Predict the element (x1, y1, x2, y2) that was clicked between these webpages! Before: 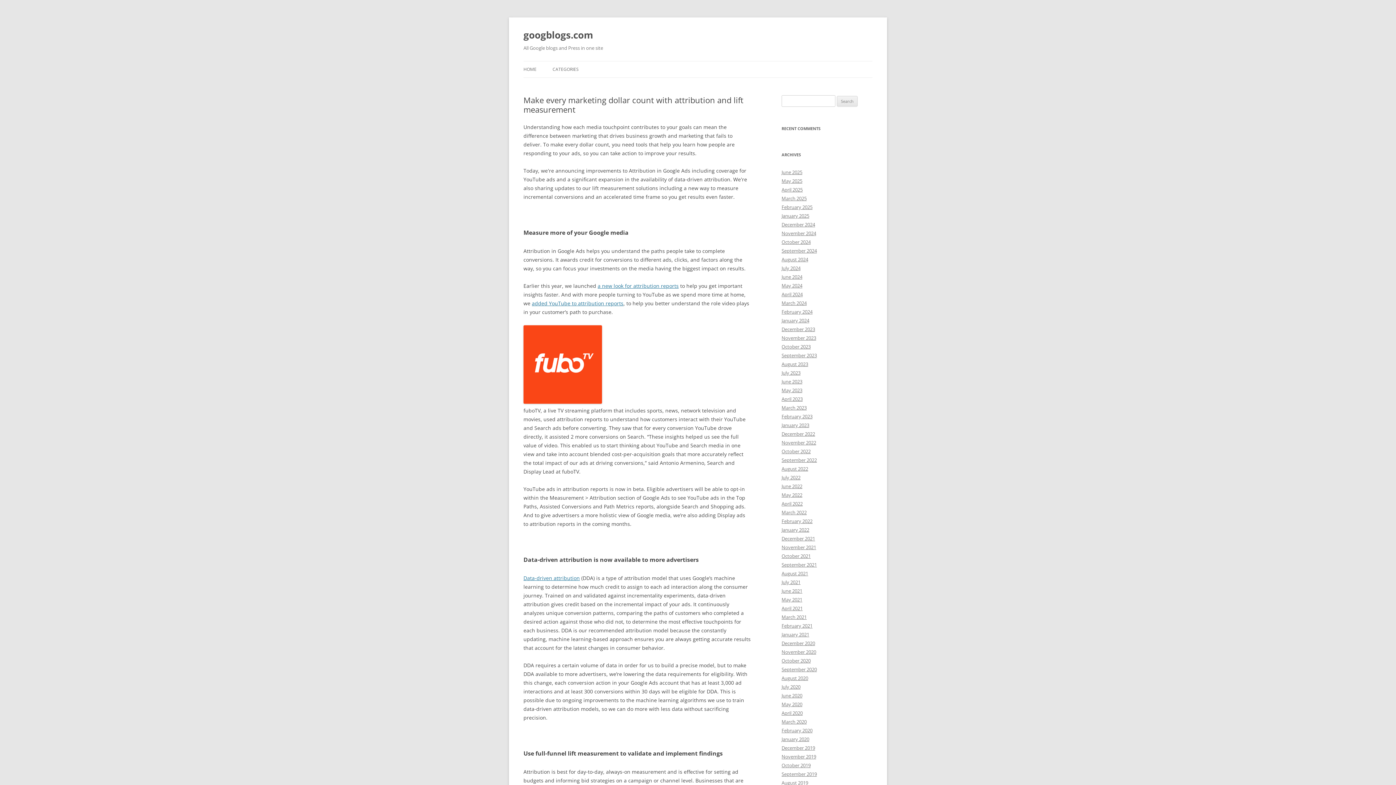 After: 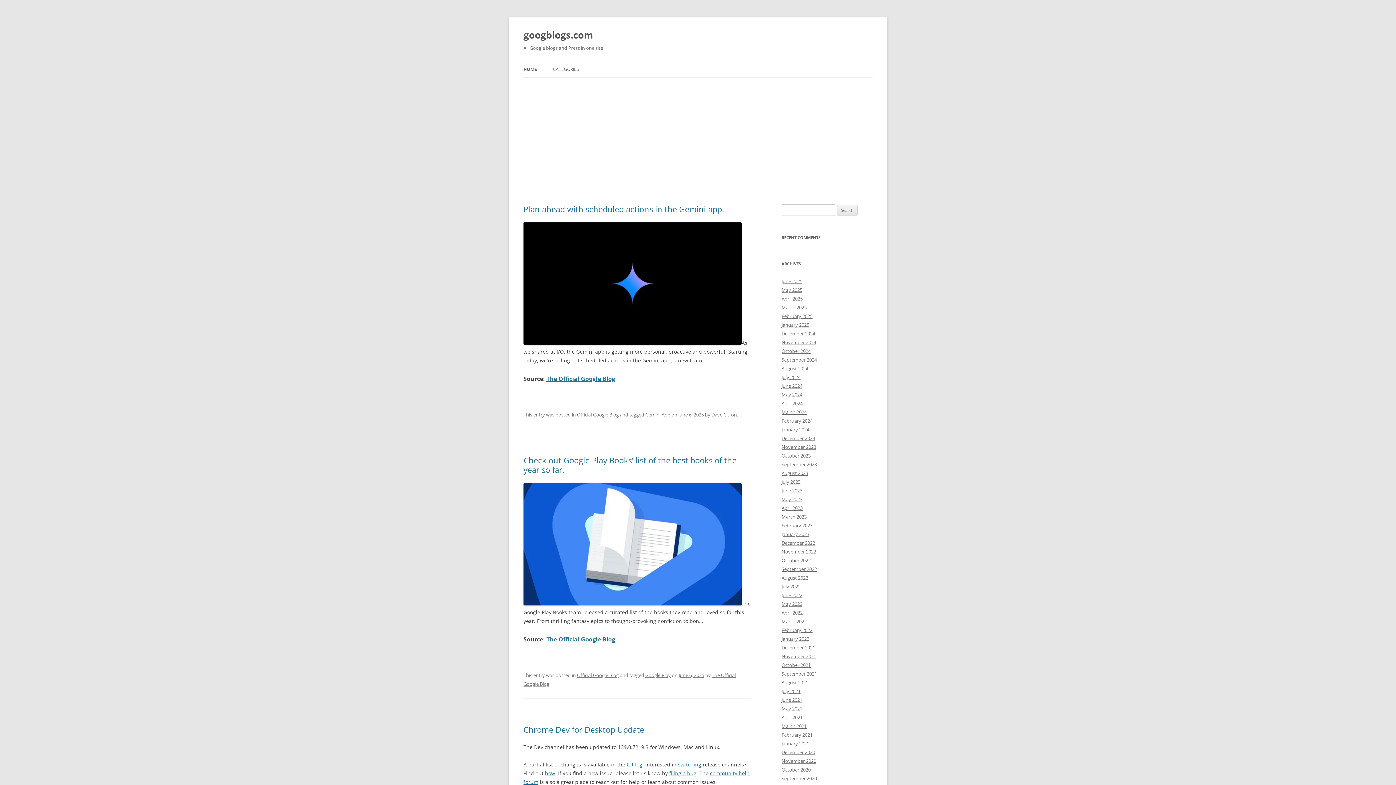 Action: label: October 2023 bbox: (781, 343, 810, 350)